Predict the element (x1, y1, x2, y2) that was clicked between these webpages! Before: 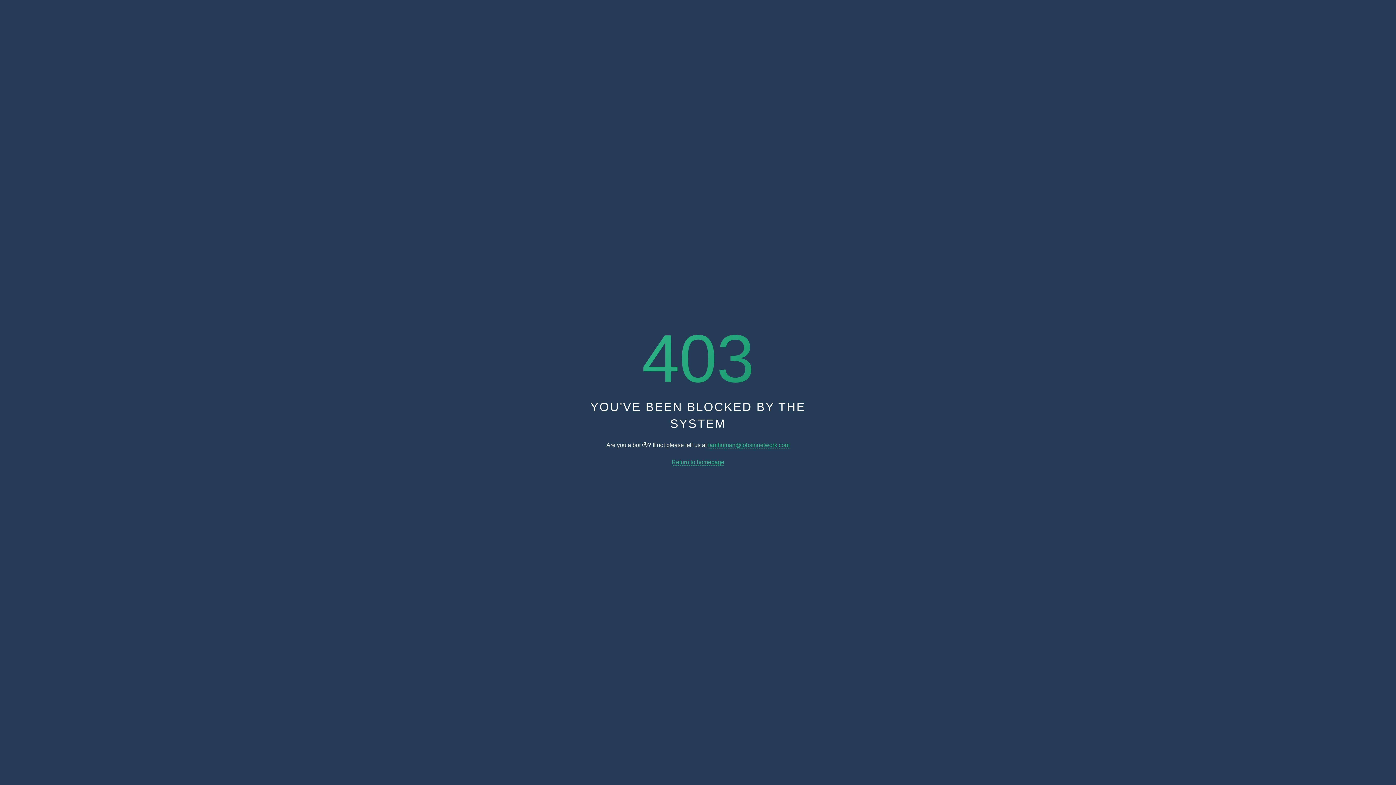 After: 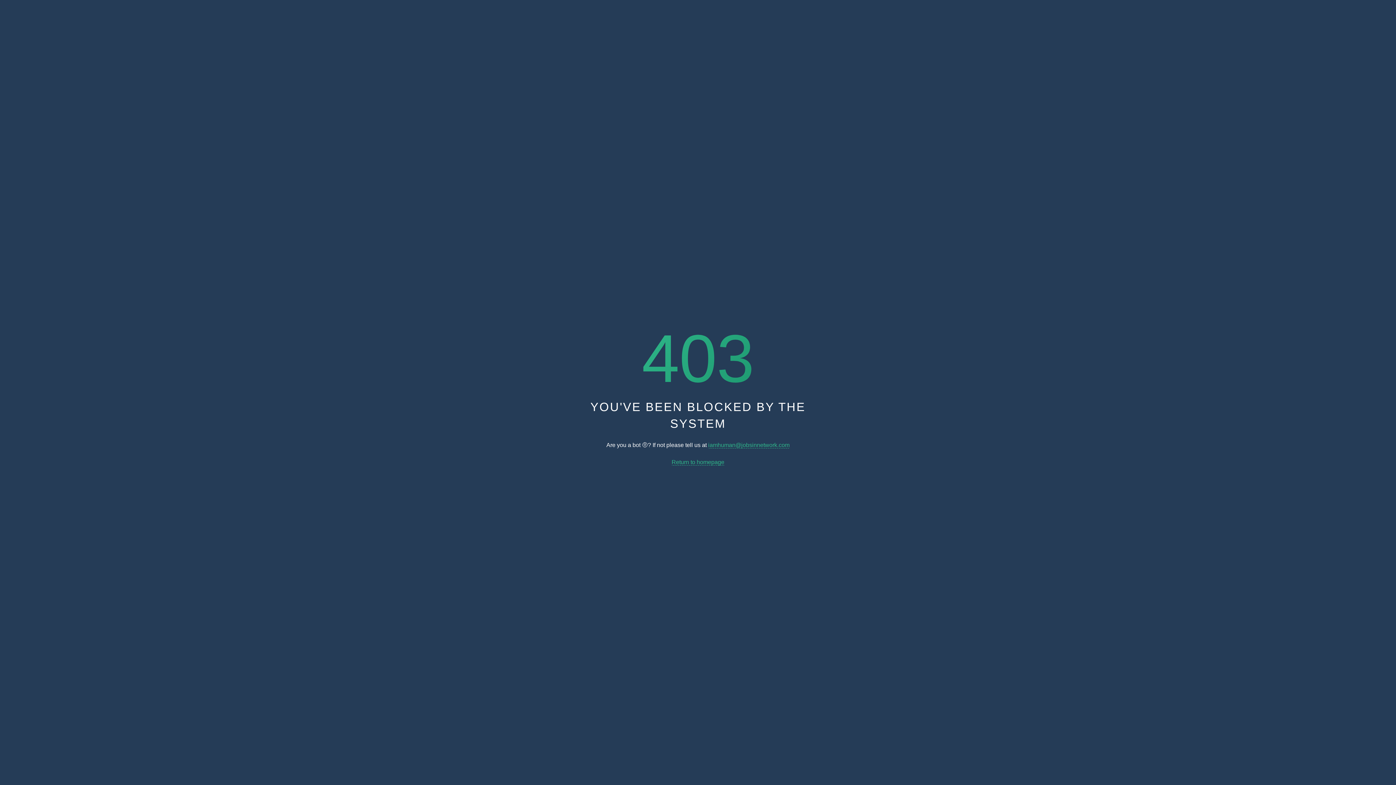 Action: bbox: (708, 442, 789, 448) label: iamhuman@jobsinnetwork.com